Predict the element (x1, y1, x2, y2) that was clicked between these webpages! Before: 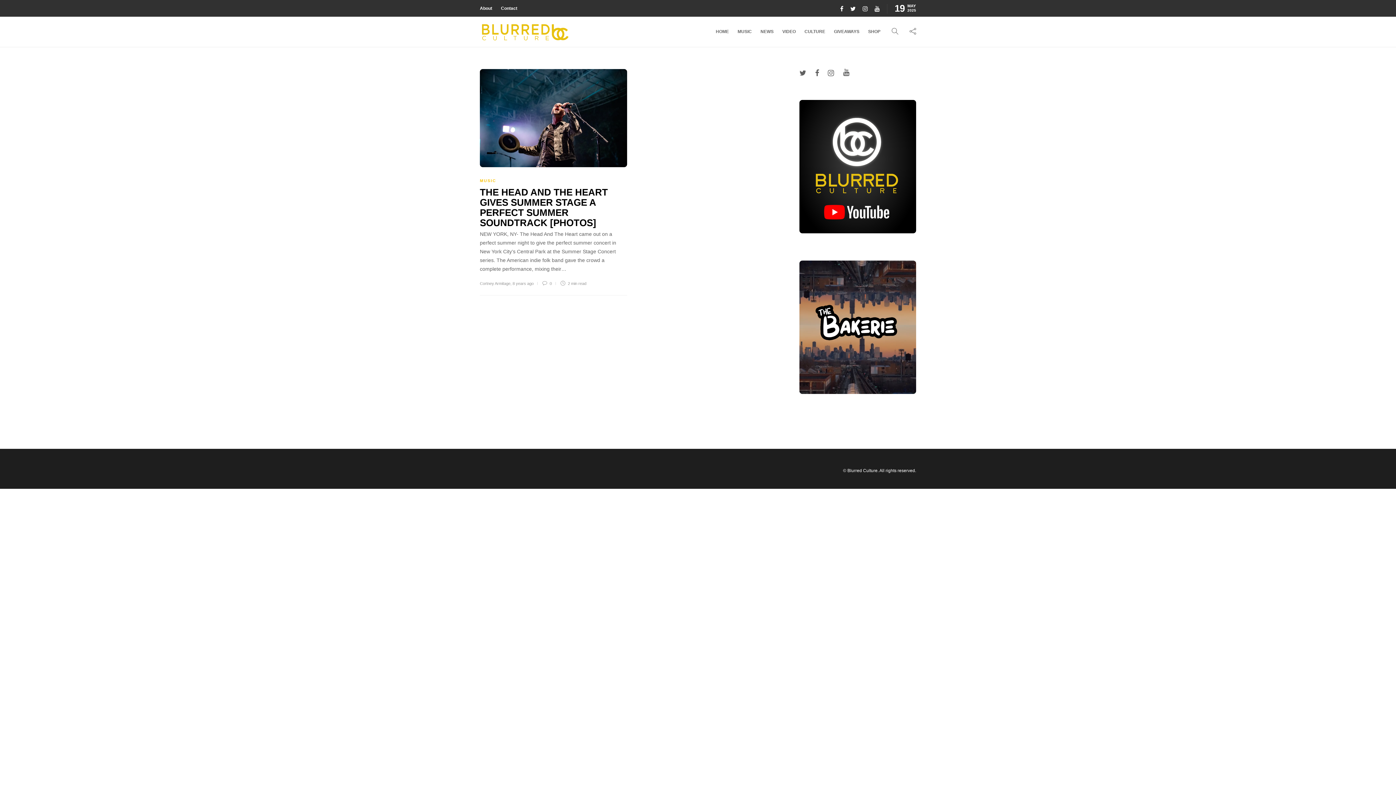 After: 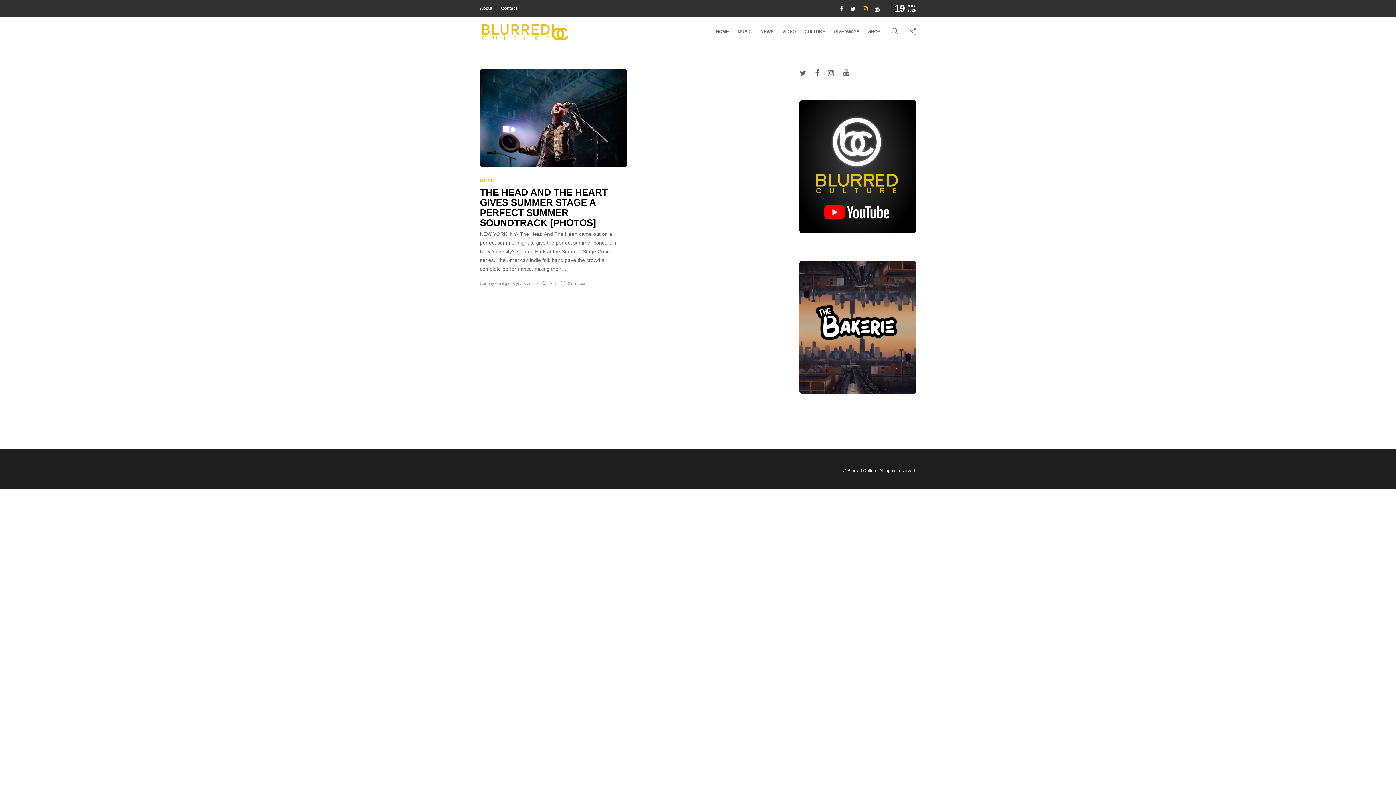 Action: label:   bbox: (857, 5, 869, 12)